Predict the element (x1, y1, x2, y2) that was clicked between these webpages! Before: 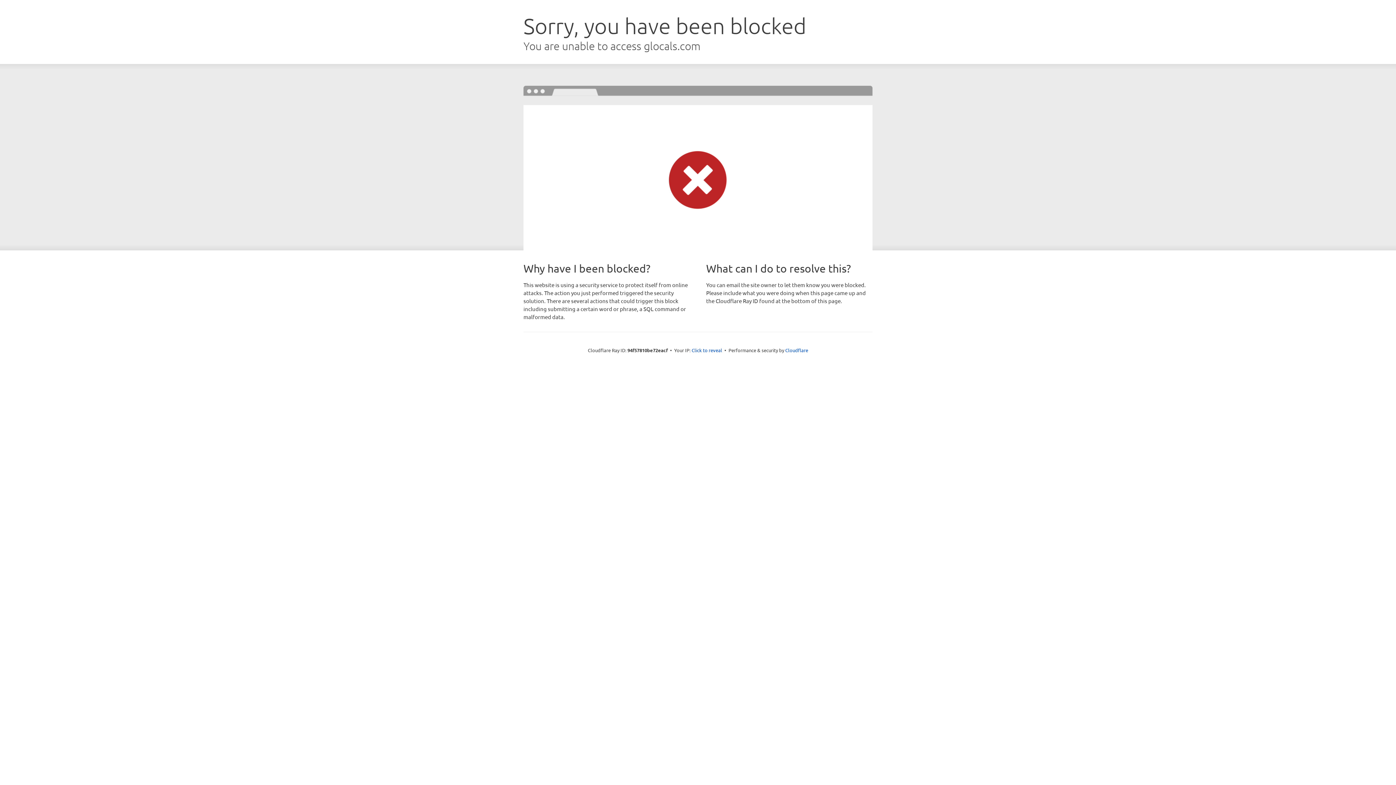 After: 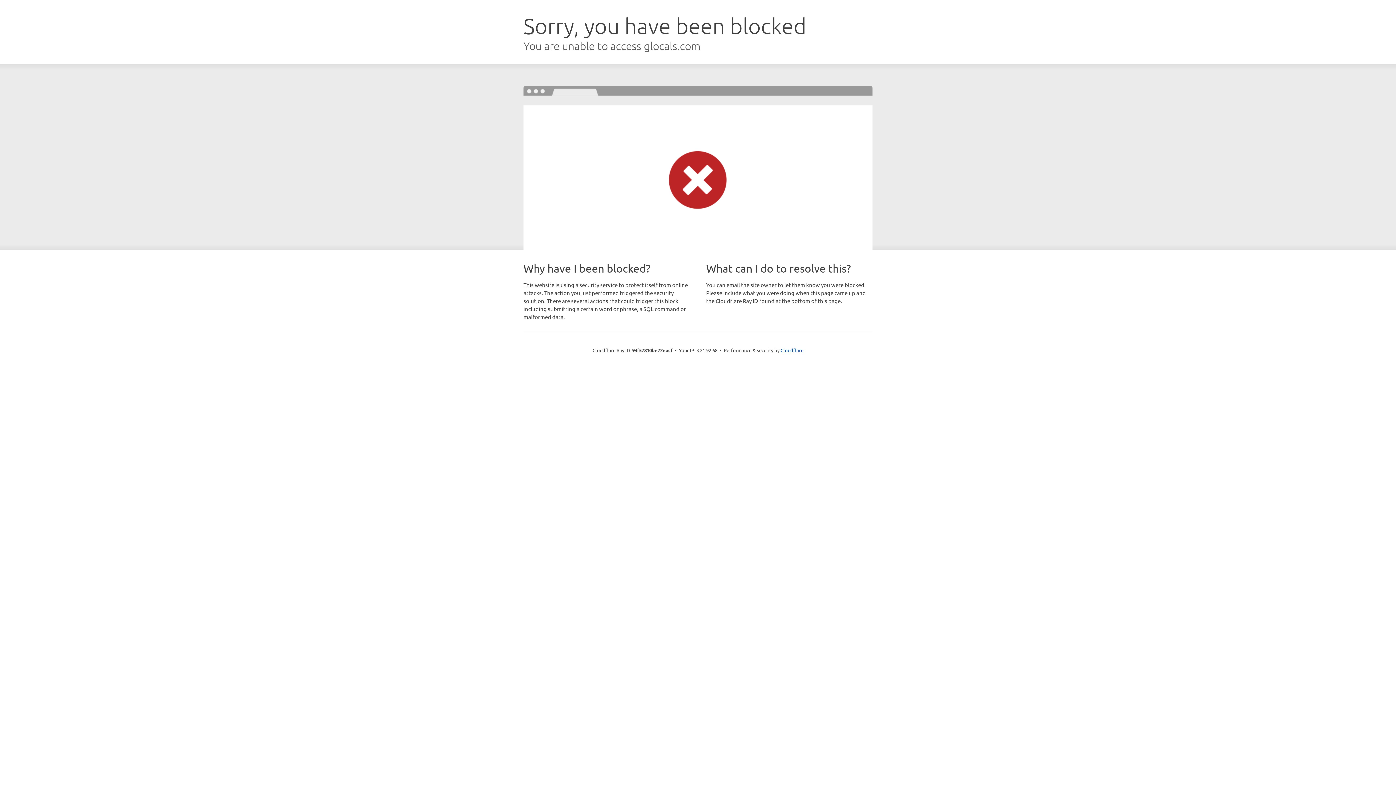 Action: bbox: (691, 346, 722, 353) label: Click to reveal